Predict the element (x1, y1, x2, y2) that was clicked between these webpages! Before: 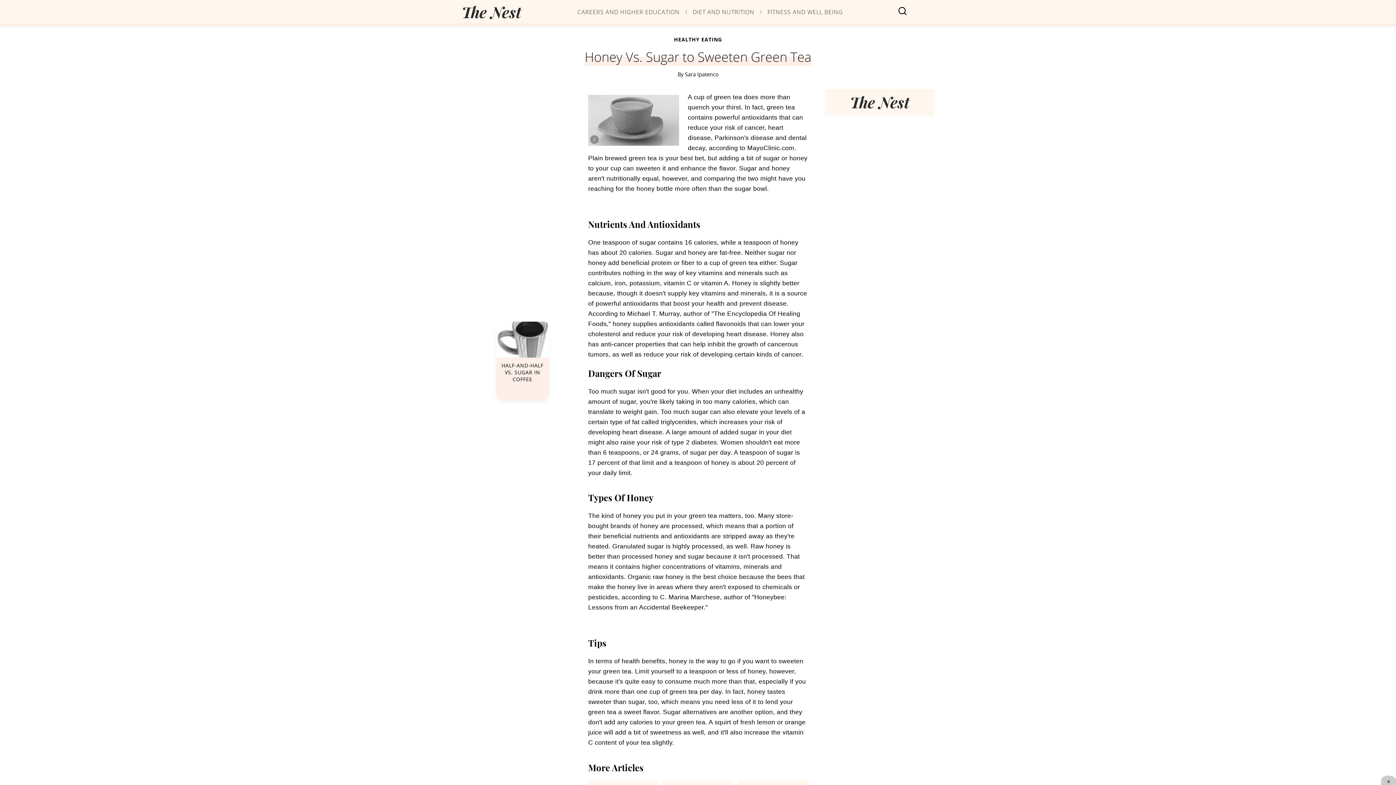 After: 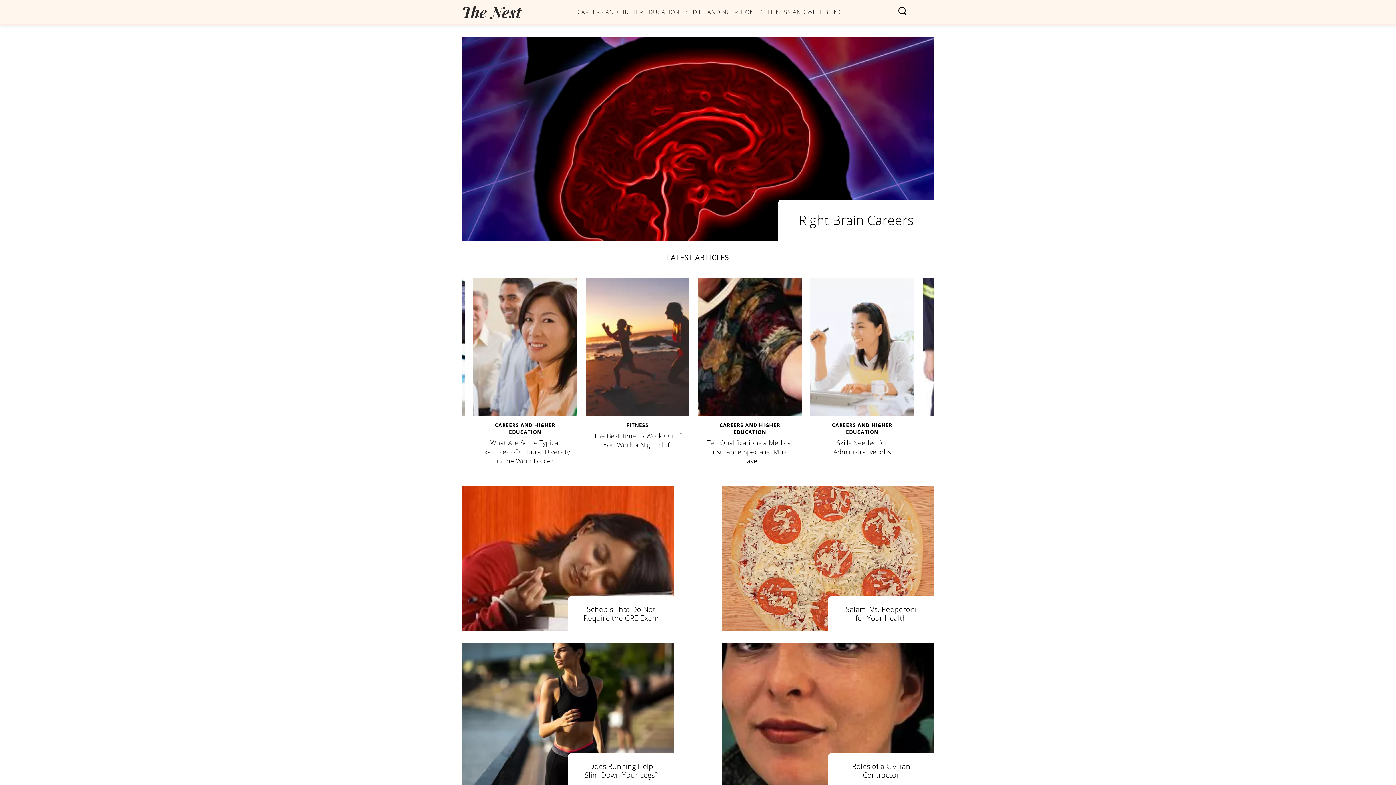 Action: label: logo bbox: (461, 3, 521, 20)